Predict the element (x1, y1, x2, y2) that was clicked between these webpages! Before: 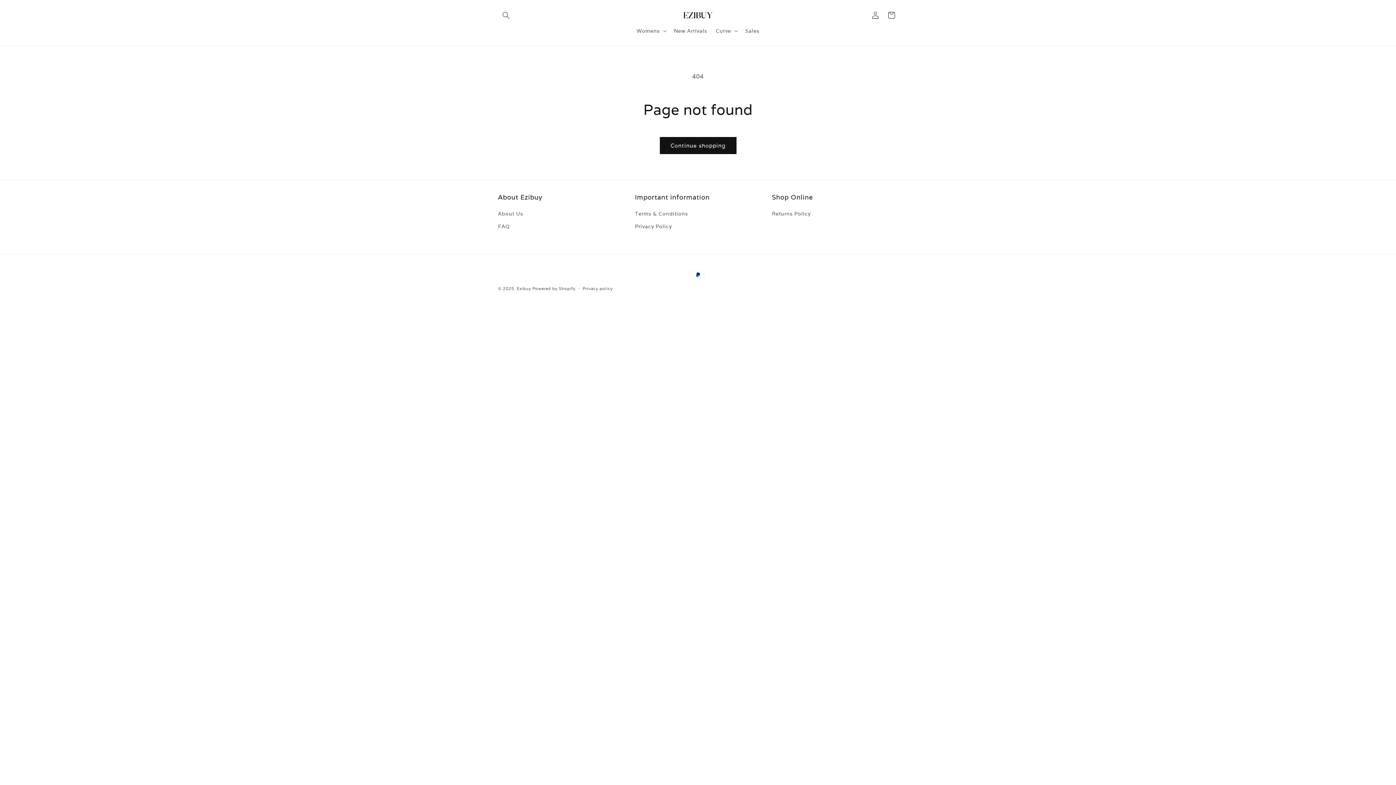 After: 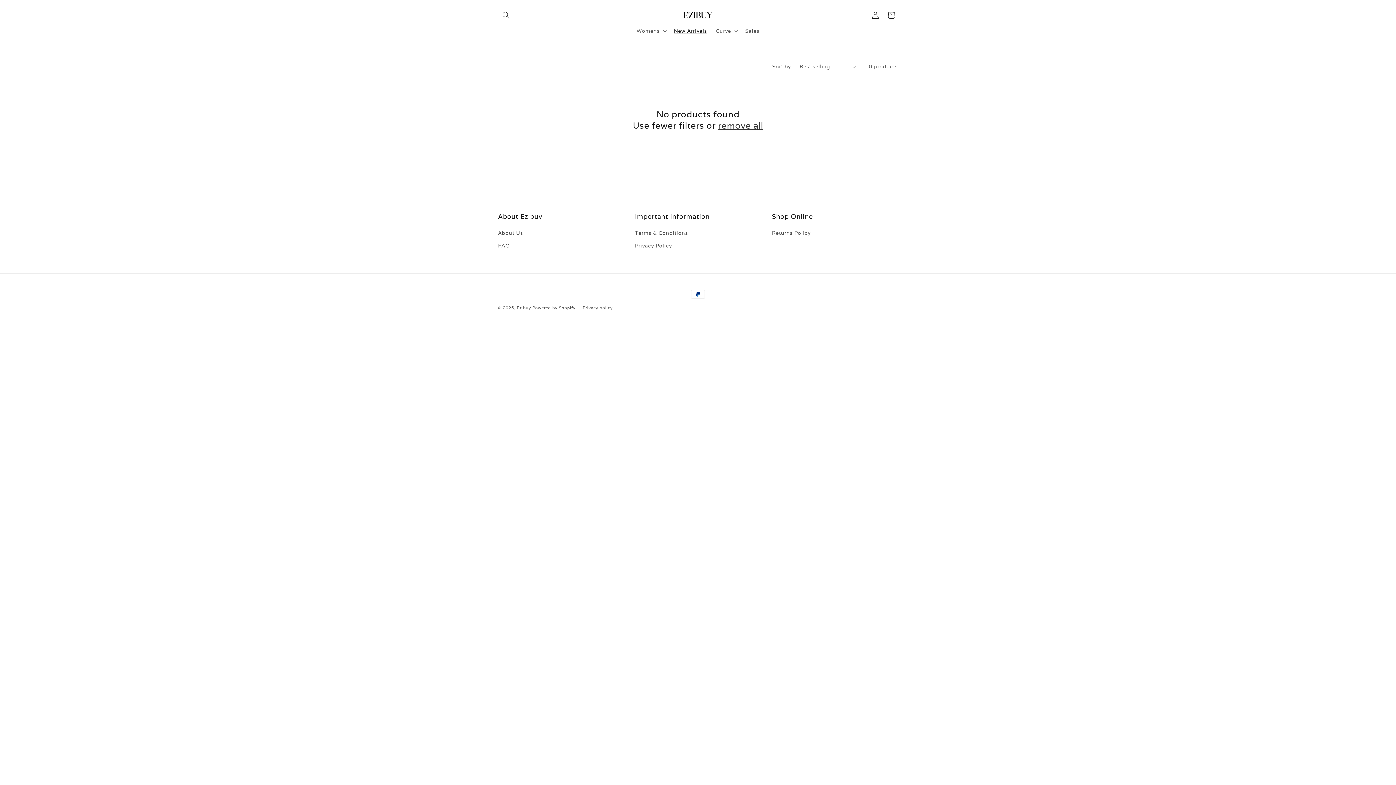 Action: label: New Arrivals bbox: (669, 23, 711, 38)